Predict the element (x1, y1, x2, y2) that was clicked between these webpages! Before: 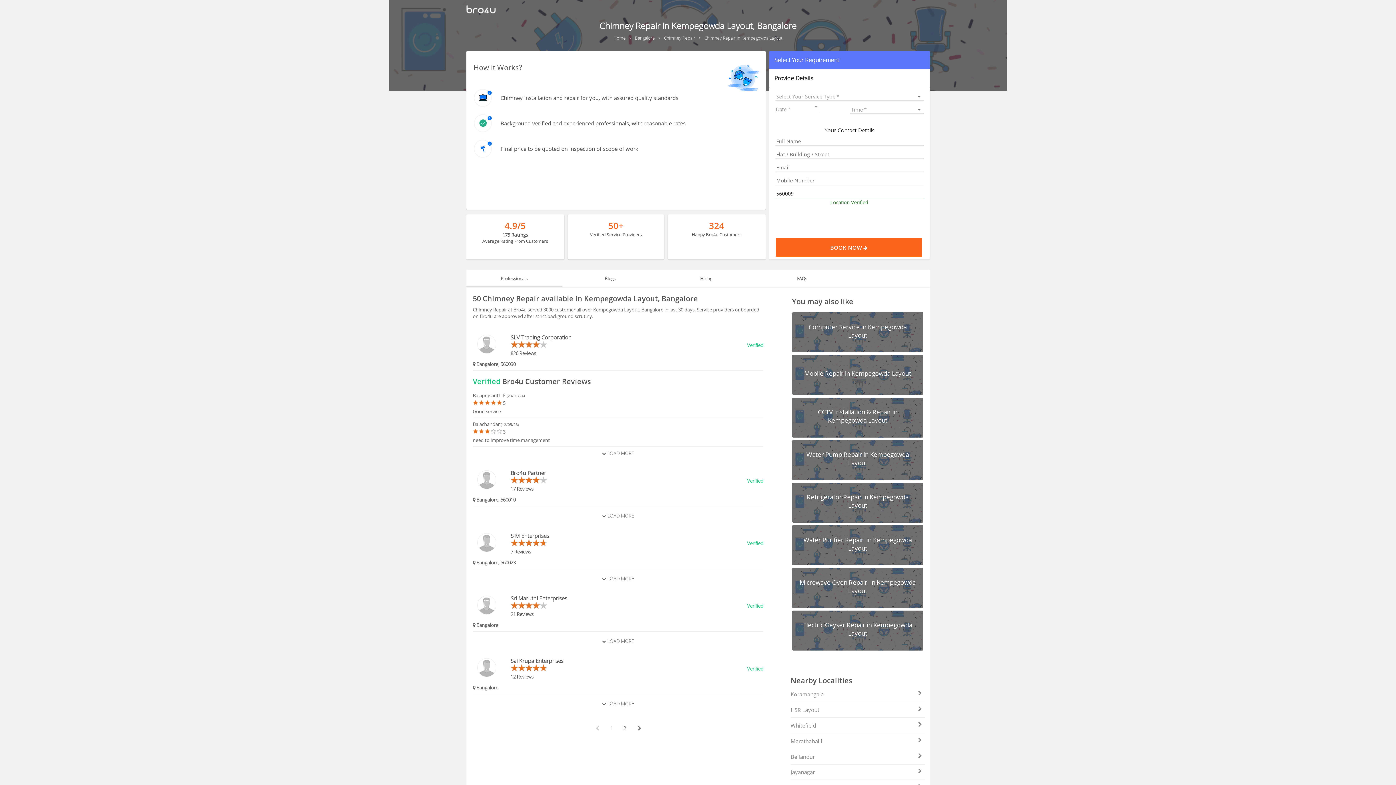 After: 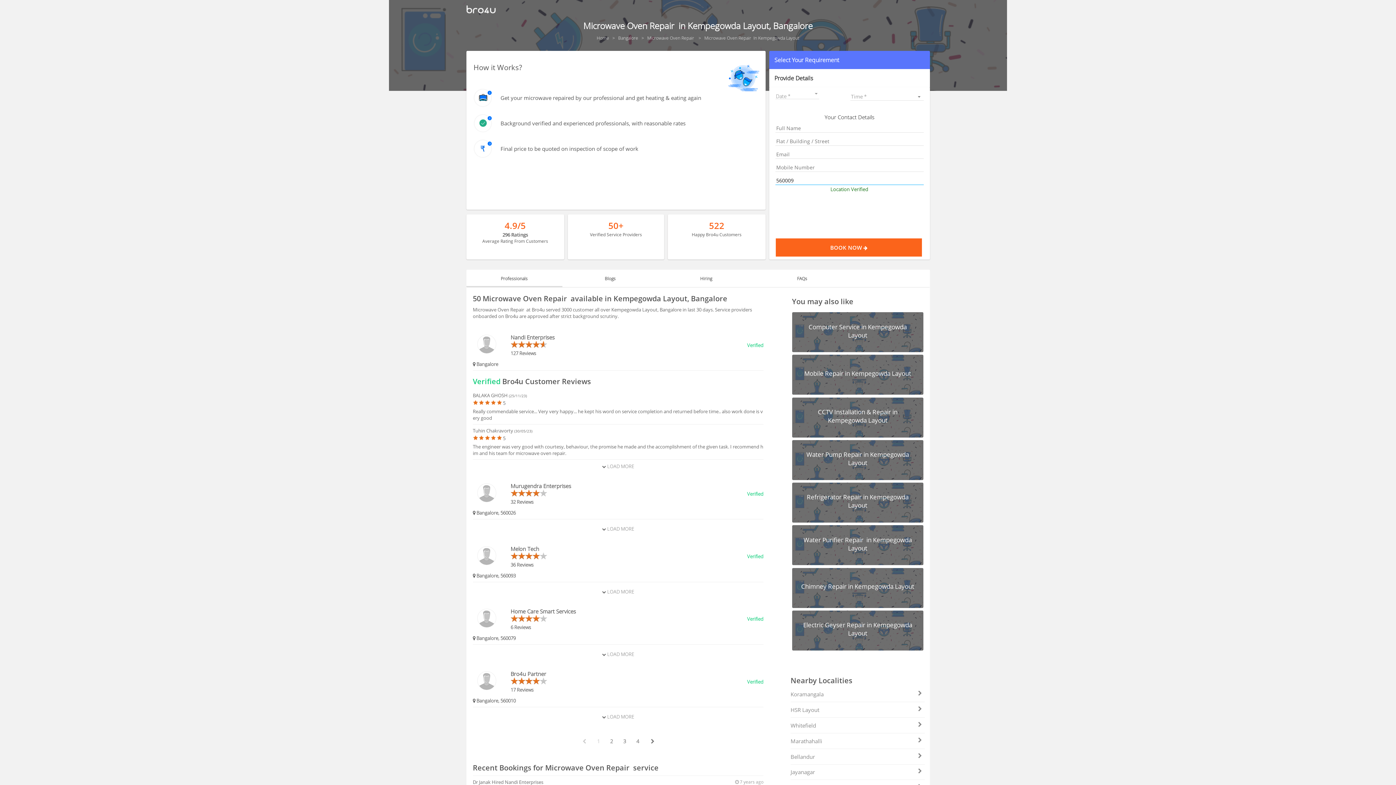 Action: bbox: (792, 568, 923, 608) label: Microwave Oven Repair  in Kempegowda Layout